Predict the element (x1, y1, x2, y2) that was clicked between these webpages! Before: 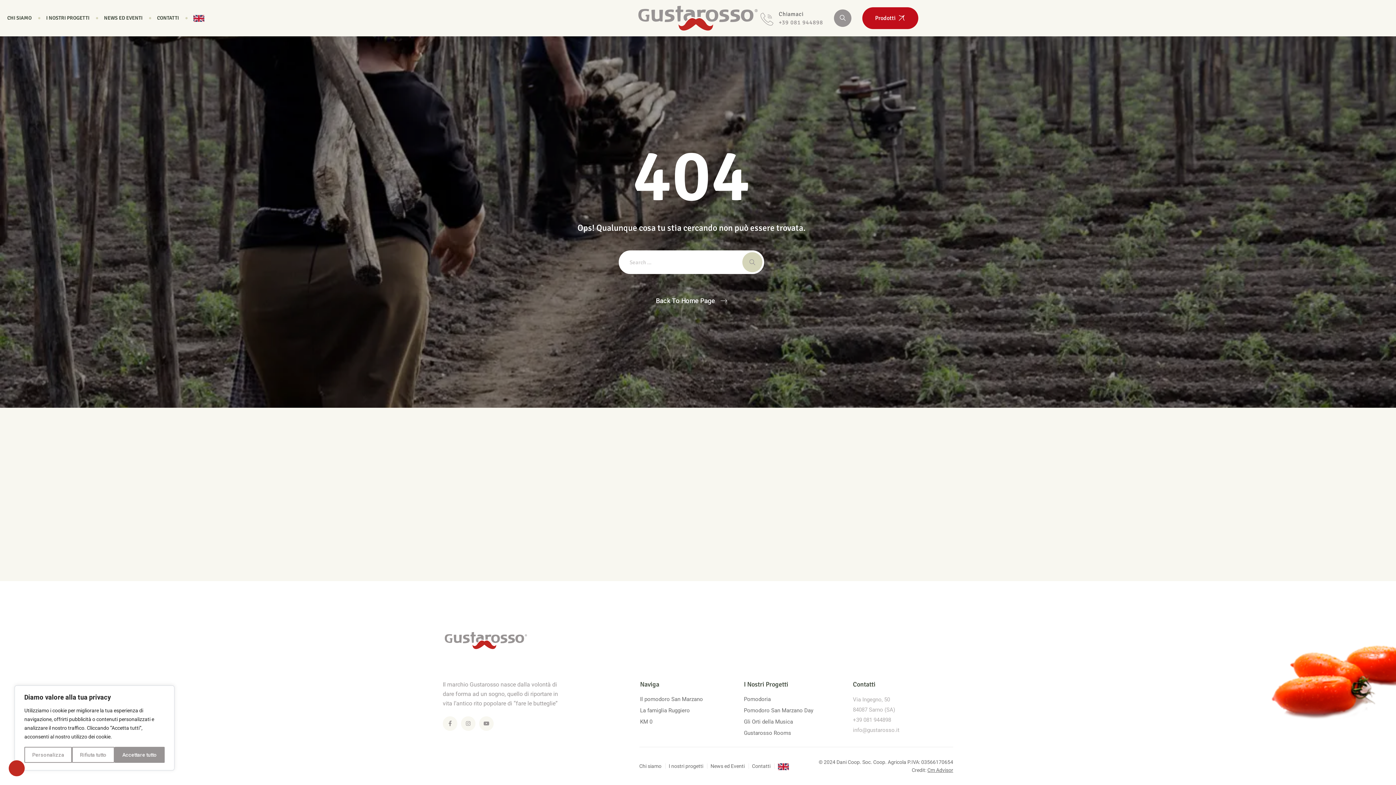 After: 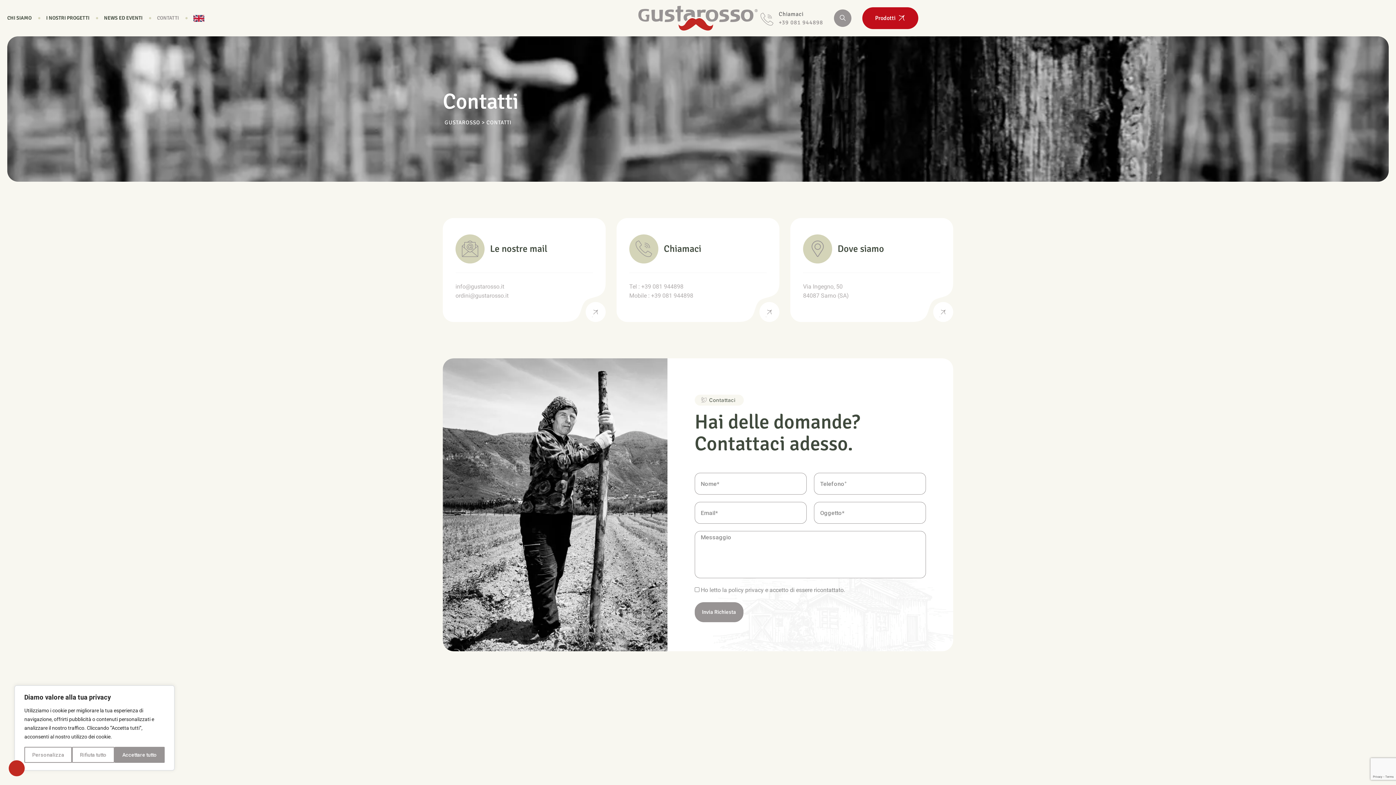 Action: label: Contatti bbox: (752, 763, 770, 769)